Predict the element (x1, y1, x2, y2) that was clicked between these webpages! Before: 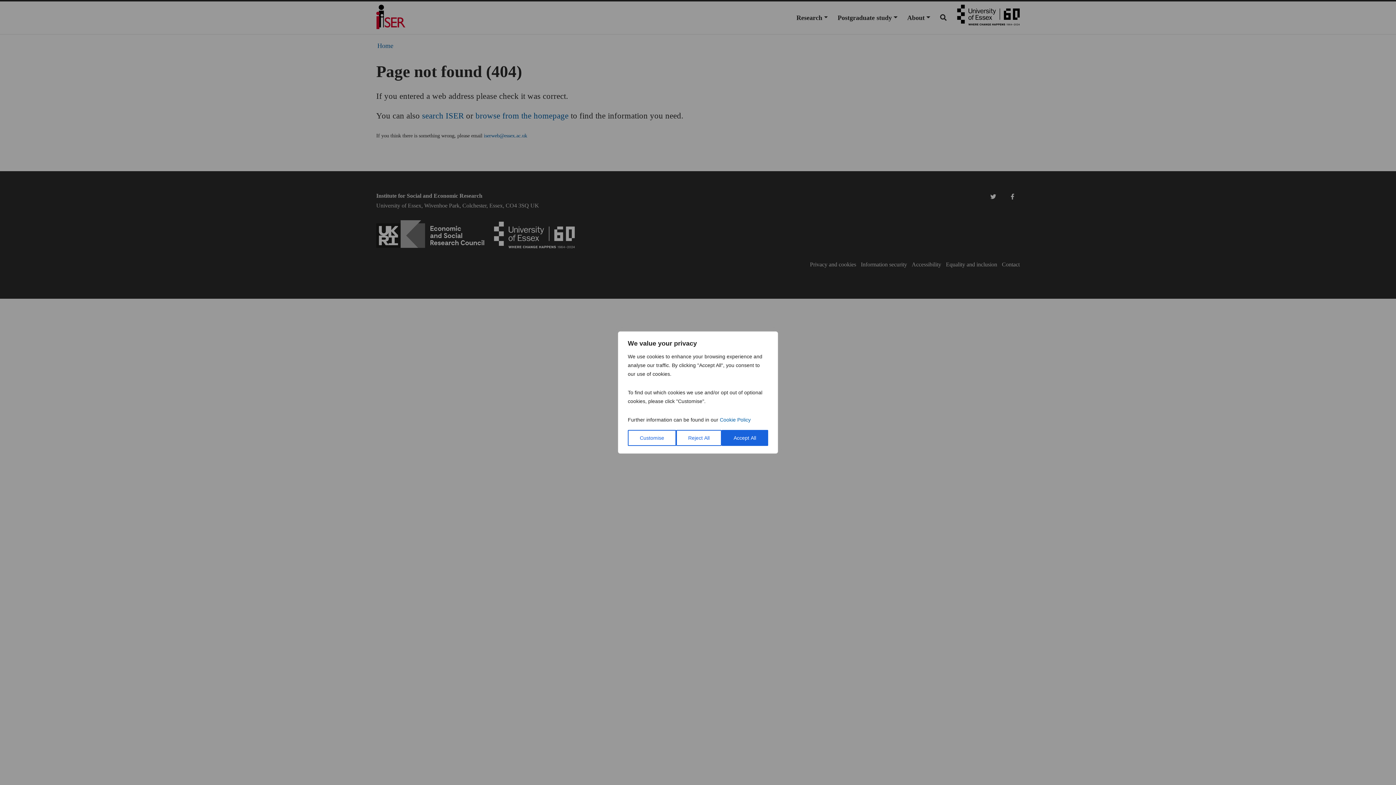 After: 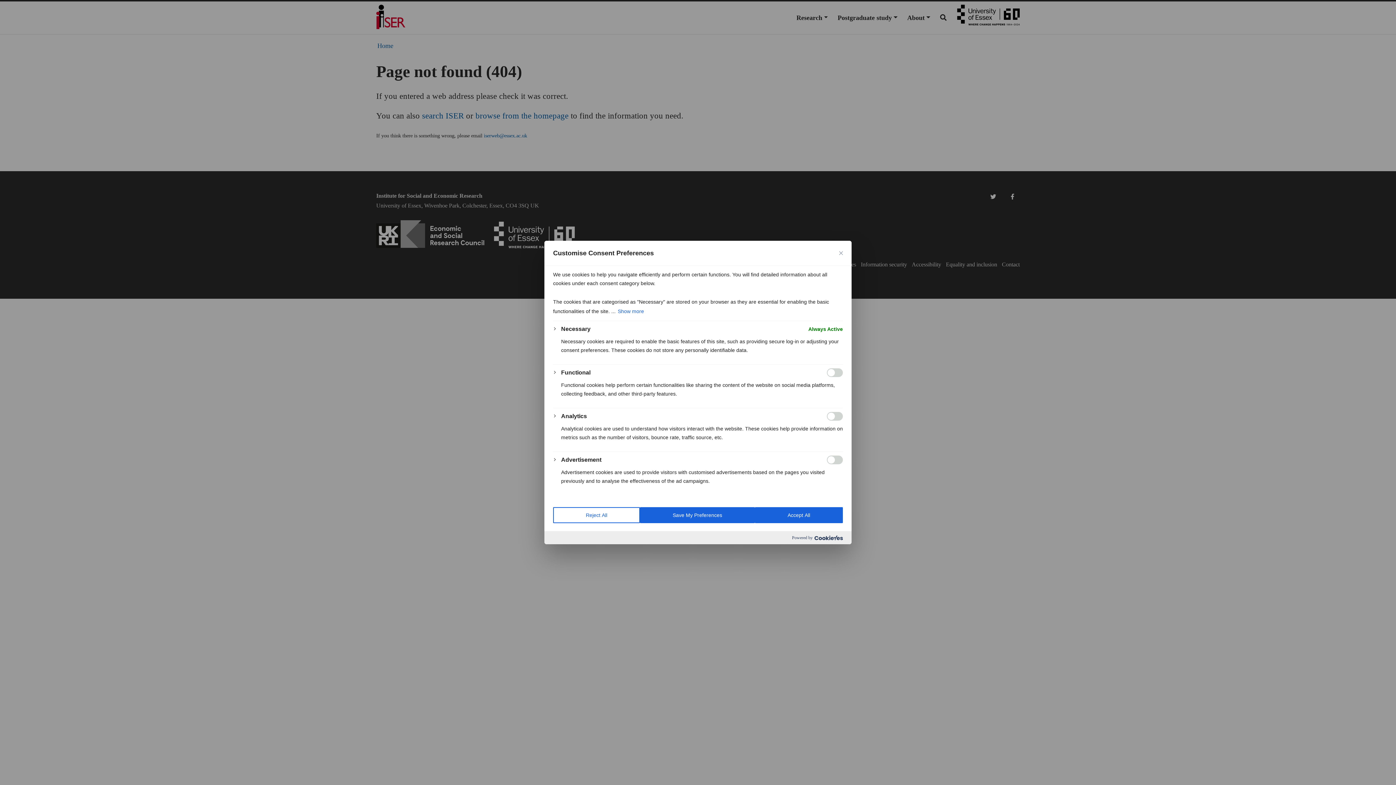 Action: label: Customise bbox: (628, 430, 676, 446)